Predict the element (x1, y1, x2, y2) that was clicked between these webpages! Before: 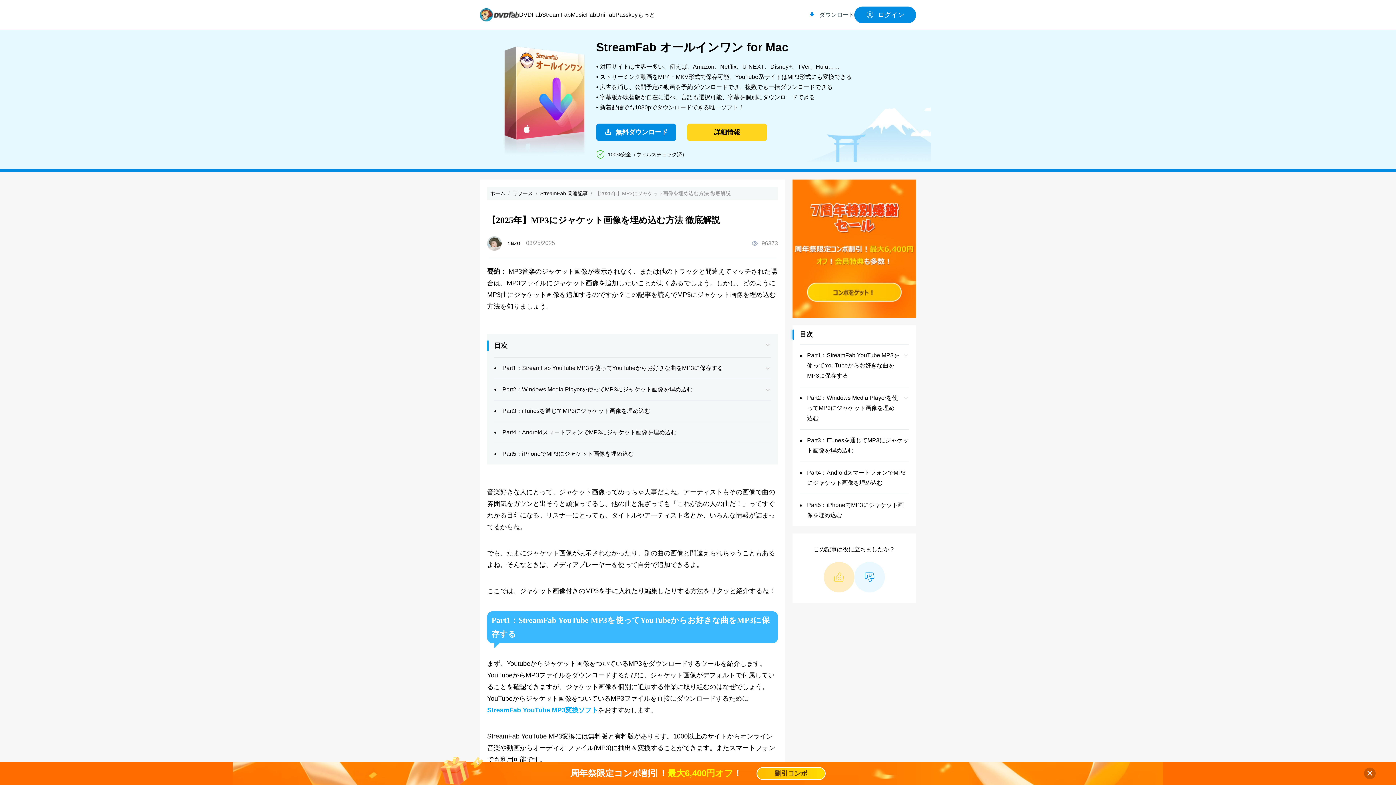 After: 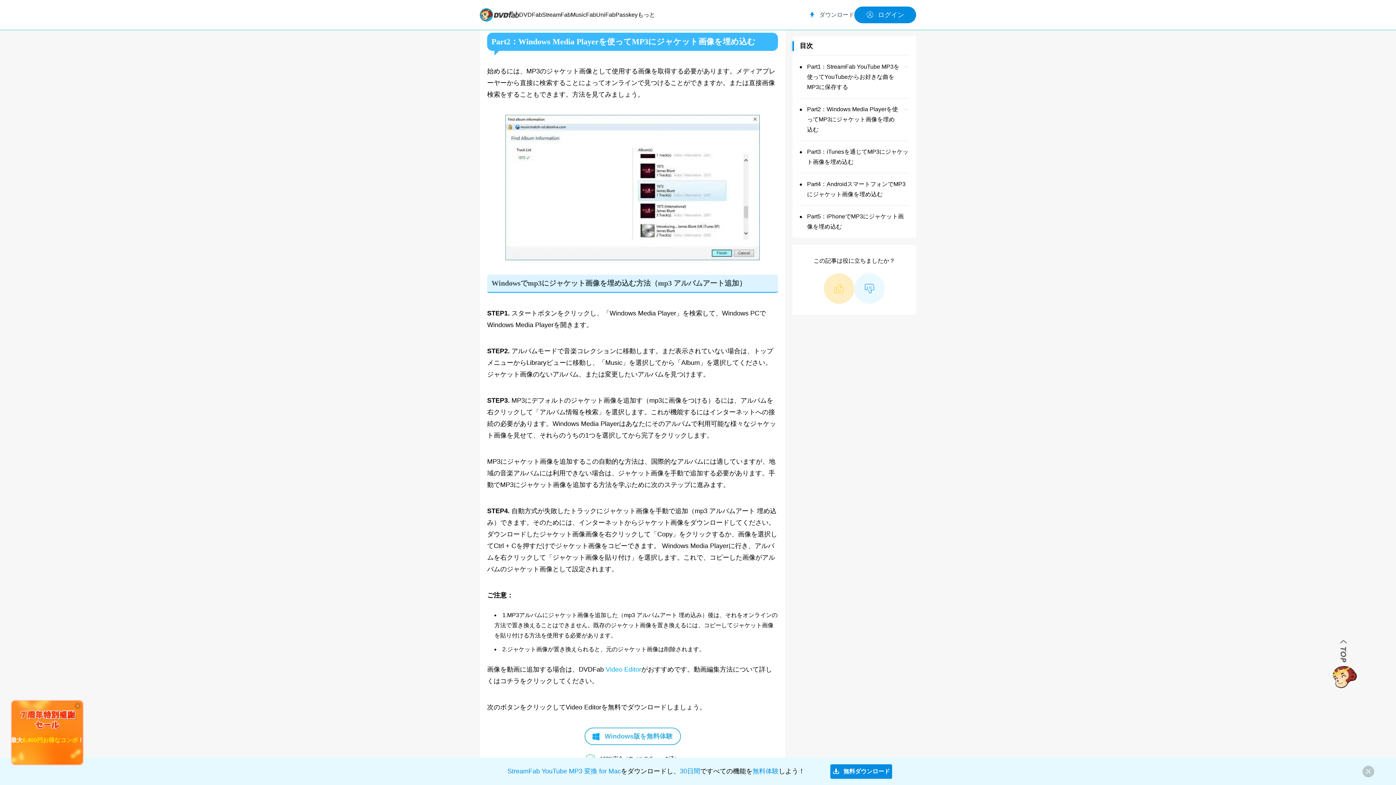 Action: label: Part2：Windows Media Playerを使ってMP3にジャケット画像を埋め込む bbox: (502, 386, 692, 392)